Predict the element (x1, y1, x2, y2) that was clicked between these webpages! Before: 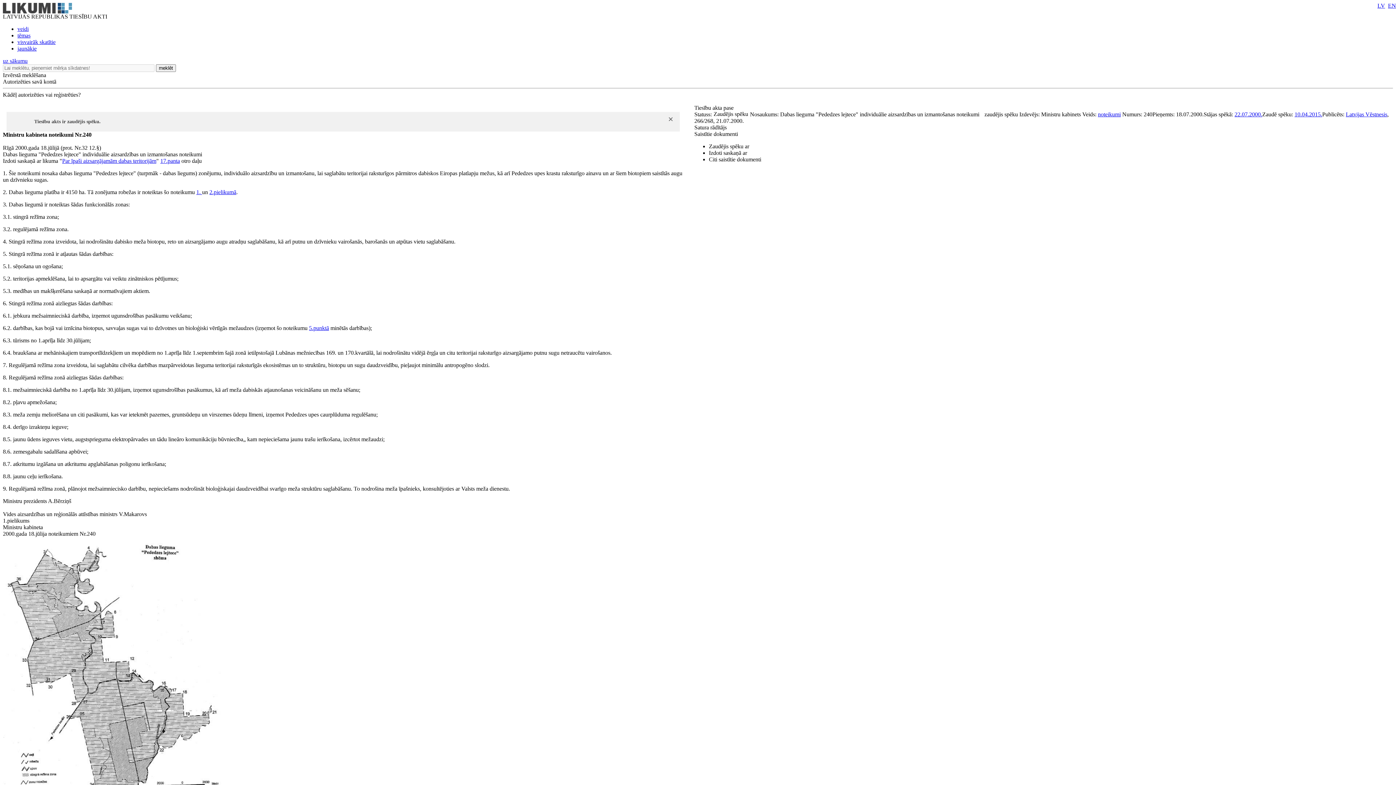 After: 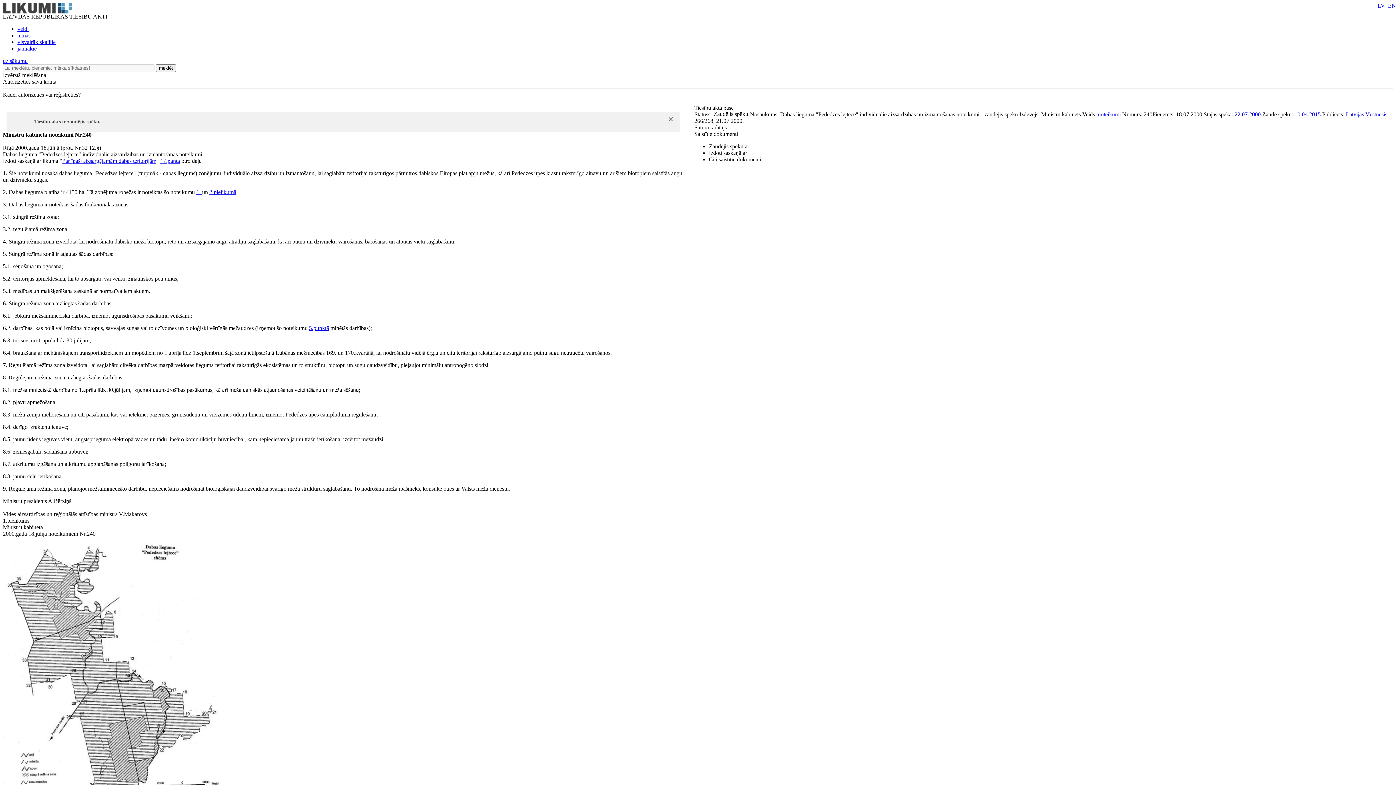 Action: label: LV bbox: (1377, 2, 1385, 8)